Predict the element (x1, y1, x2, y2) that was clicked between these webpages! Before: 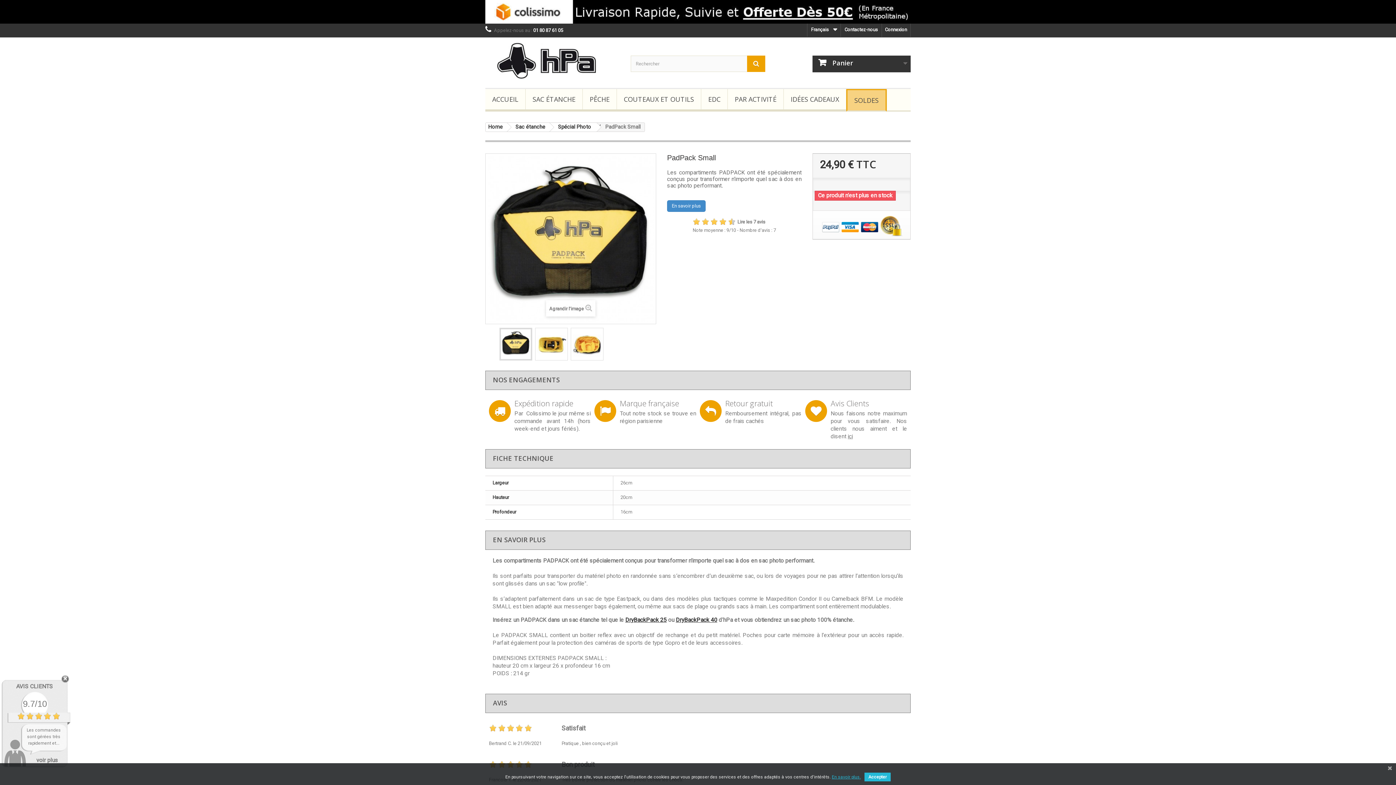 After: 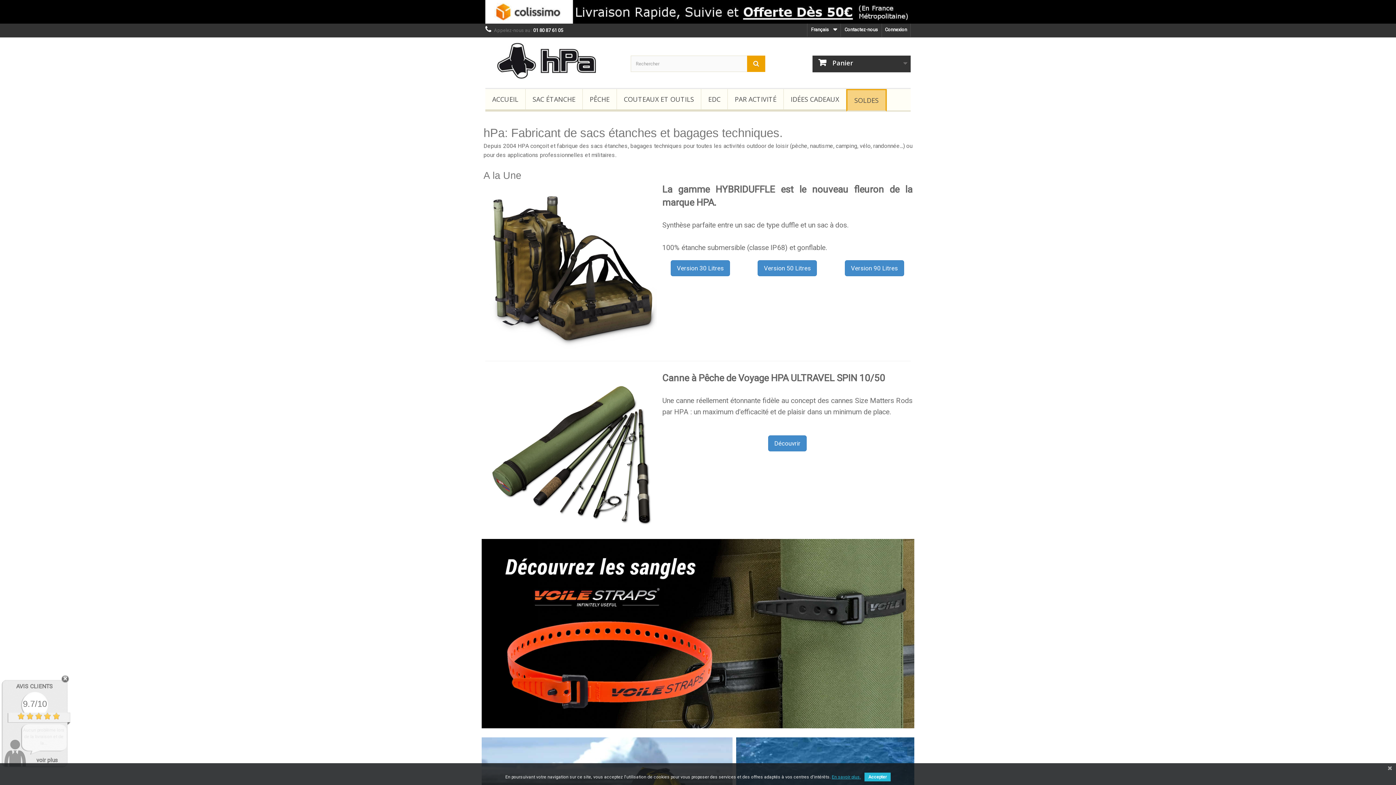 Action: bbox: (485, 42, 619, 78)